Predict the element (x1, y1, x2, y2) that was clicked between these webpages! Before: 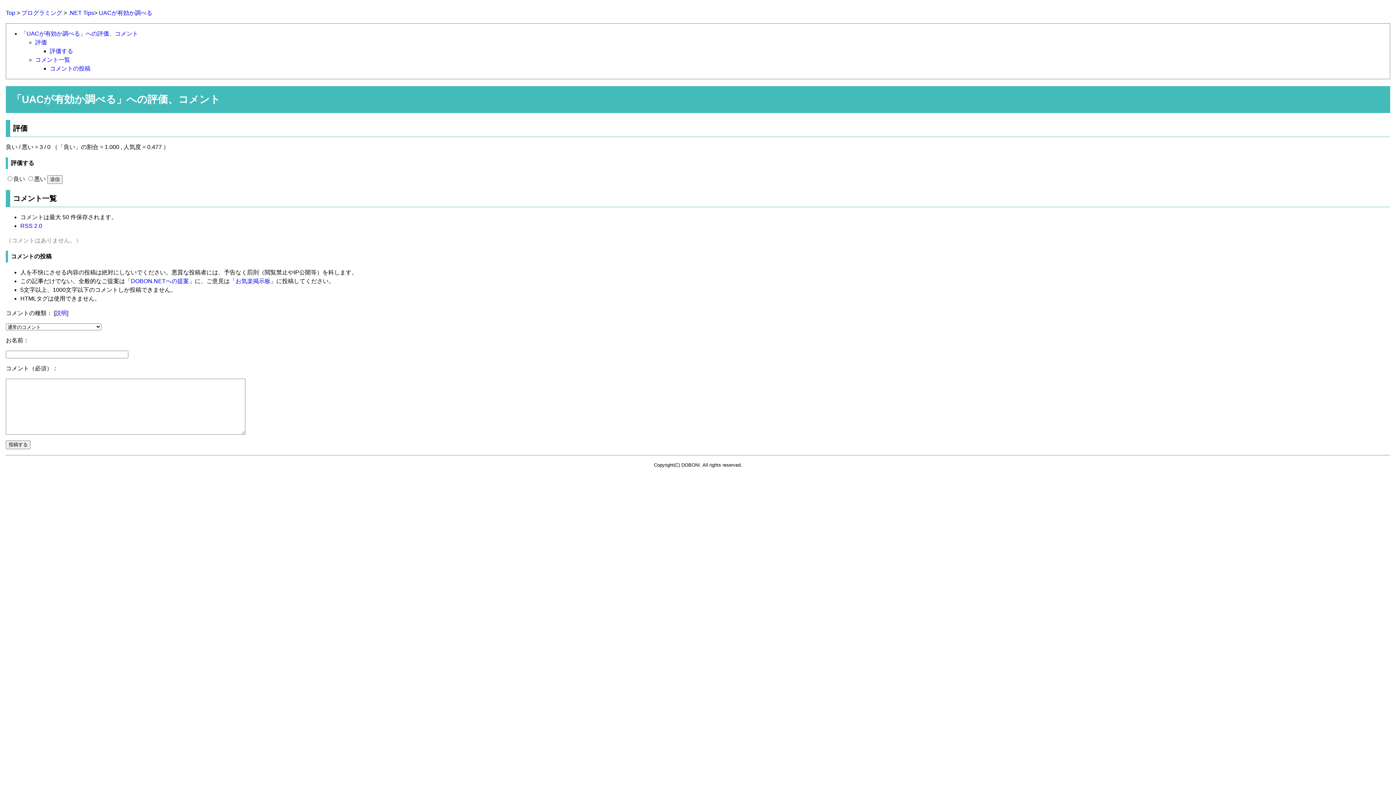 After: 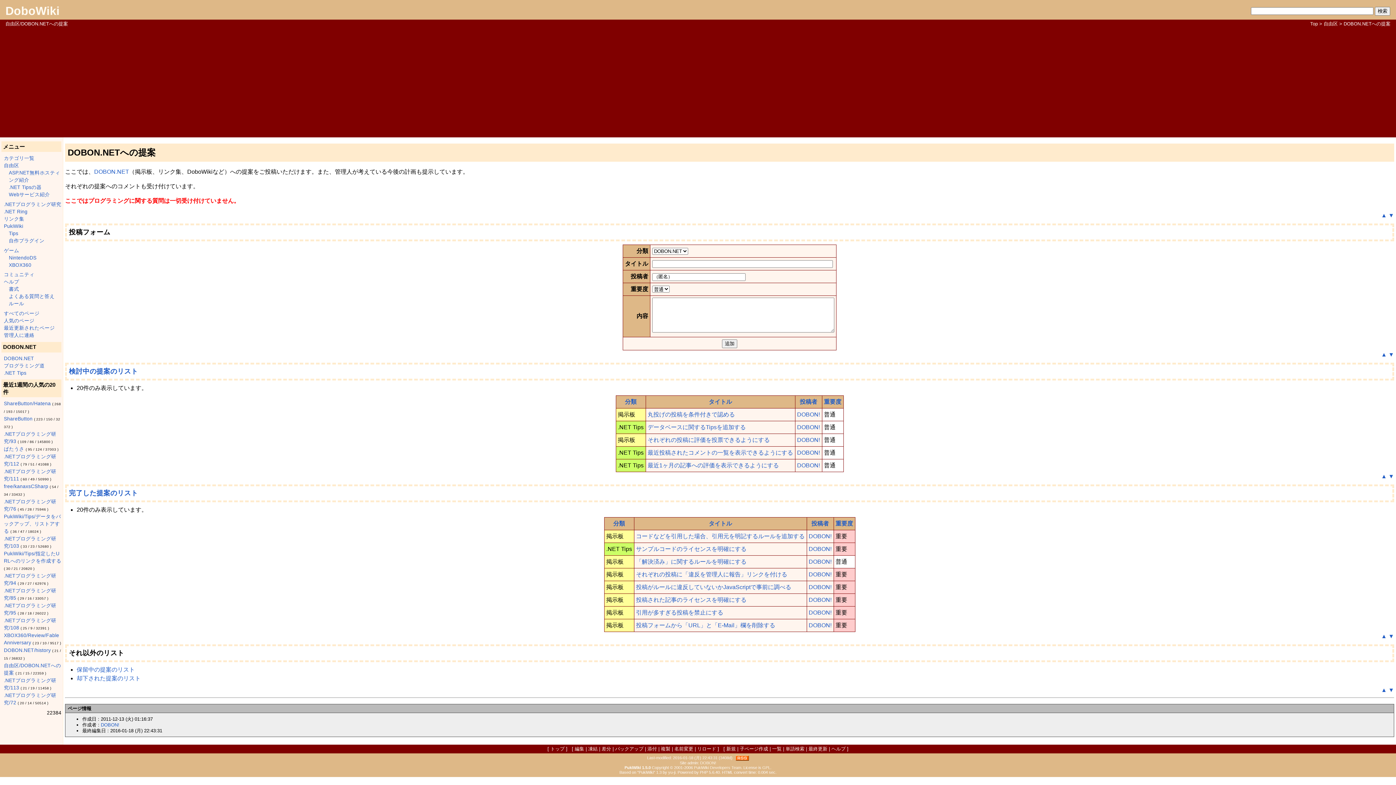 Action: label: DOBON.NETへの提案 bbox: (130, 278, 189, 284)